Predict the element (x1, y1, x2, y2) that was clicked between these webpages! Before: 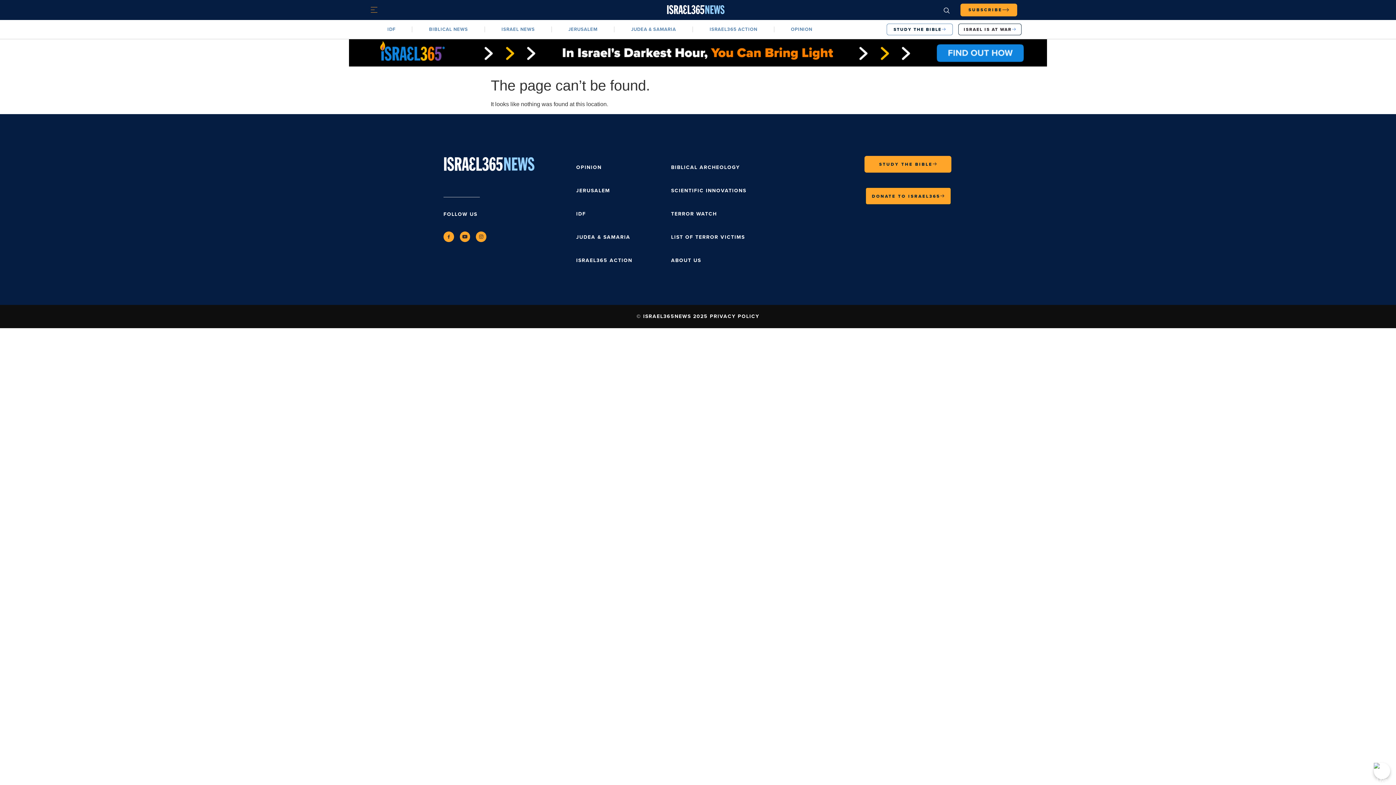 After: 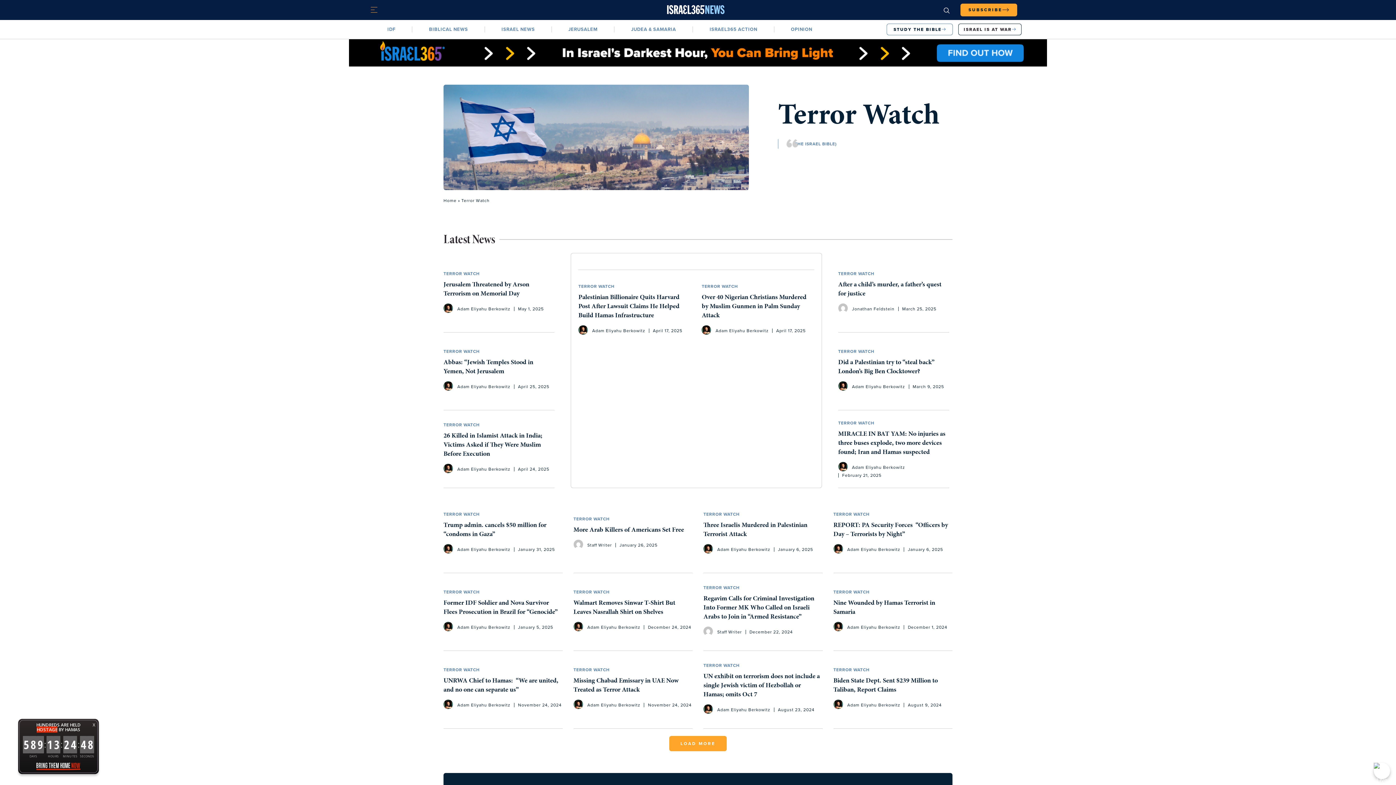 Action: label: TERROR WATCH bbox: (667, 202, 764, 225)